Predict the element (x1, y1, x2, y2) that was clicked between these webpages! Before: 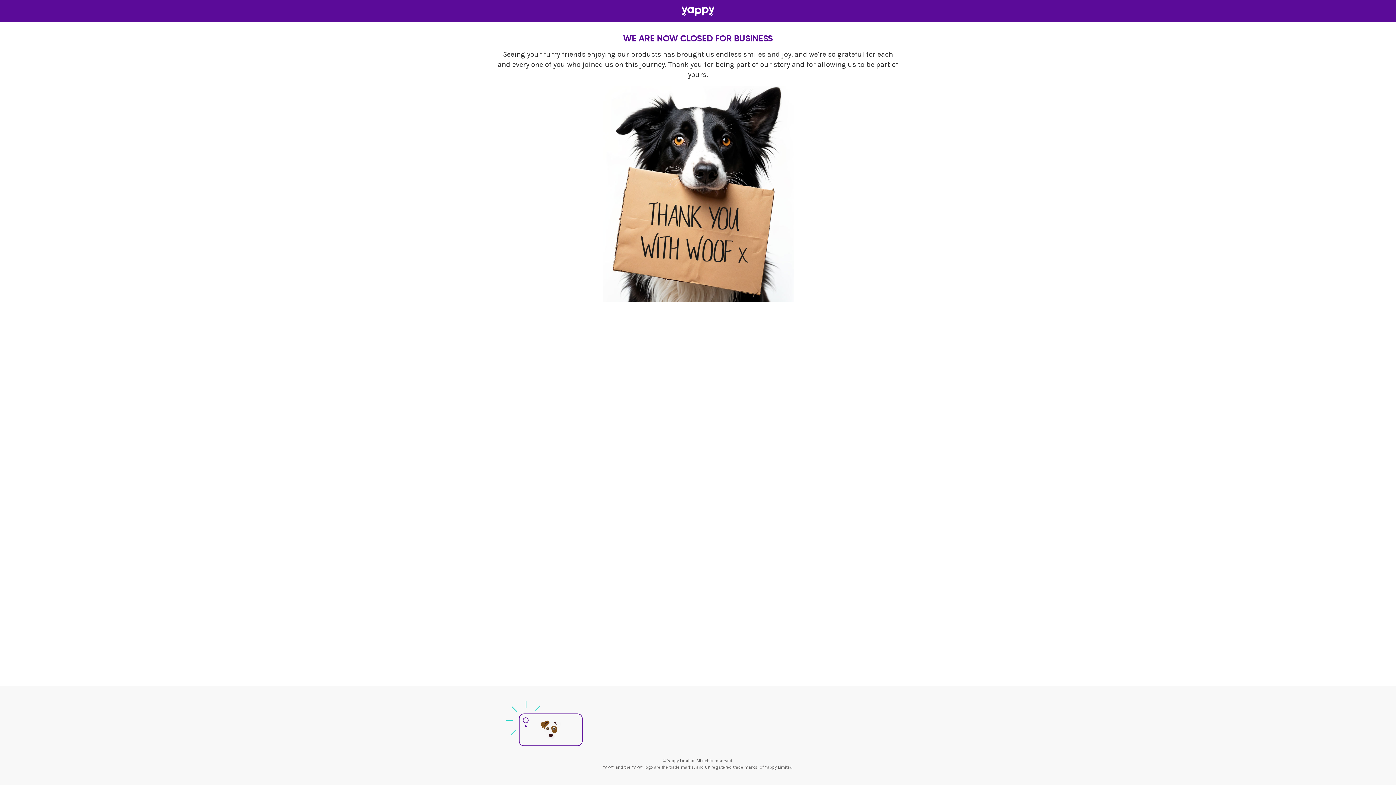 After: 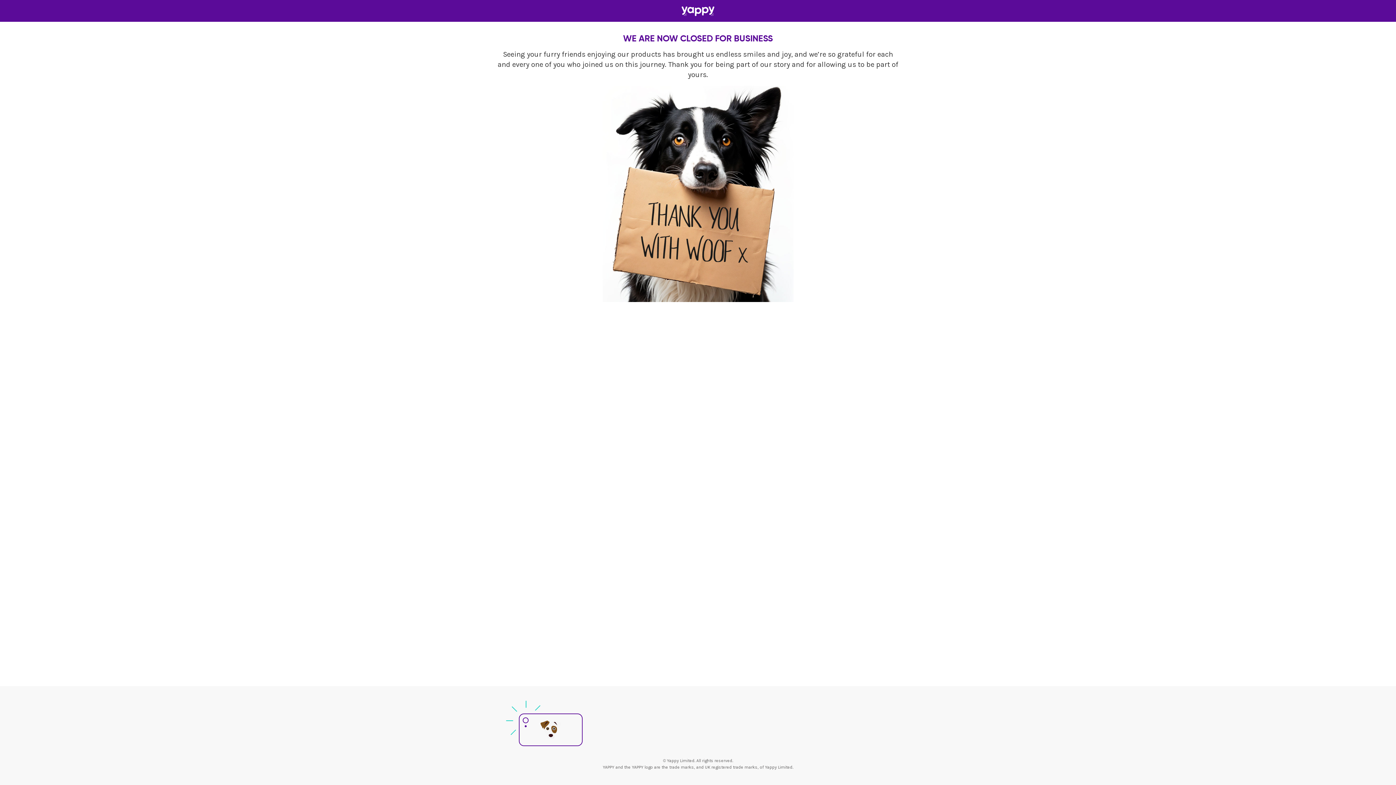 Action: bbox: (681, 5, 714, 16)